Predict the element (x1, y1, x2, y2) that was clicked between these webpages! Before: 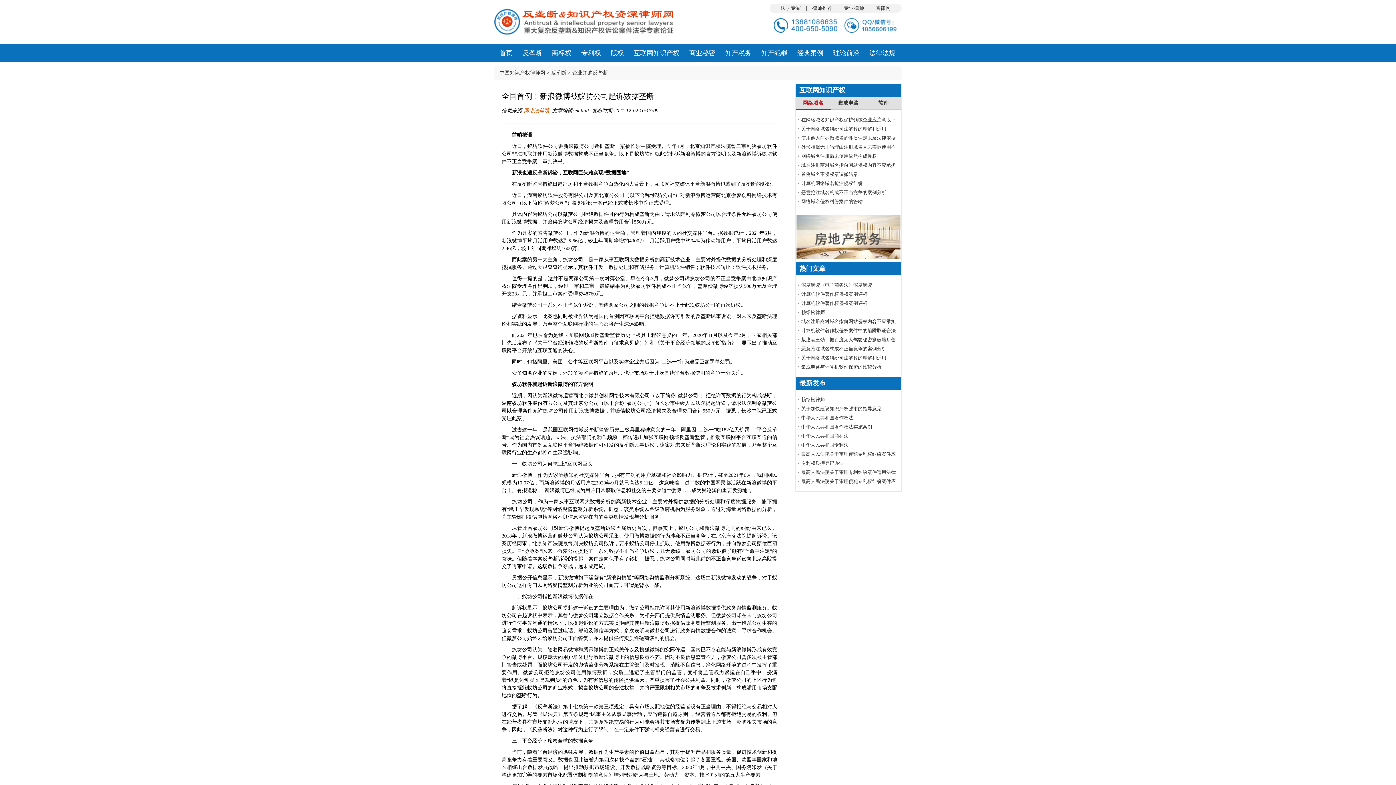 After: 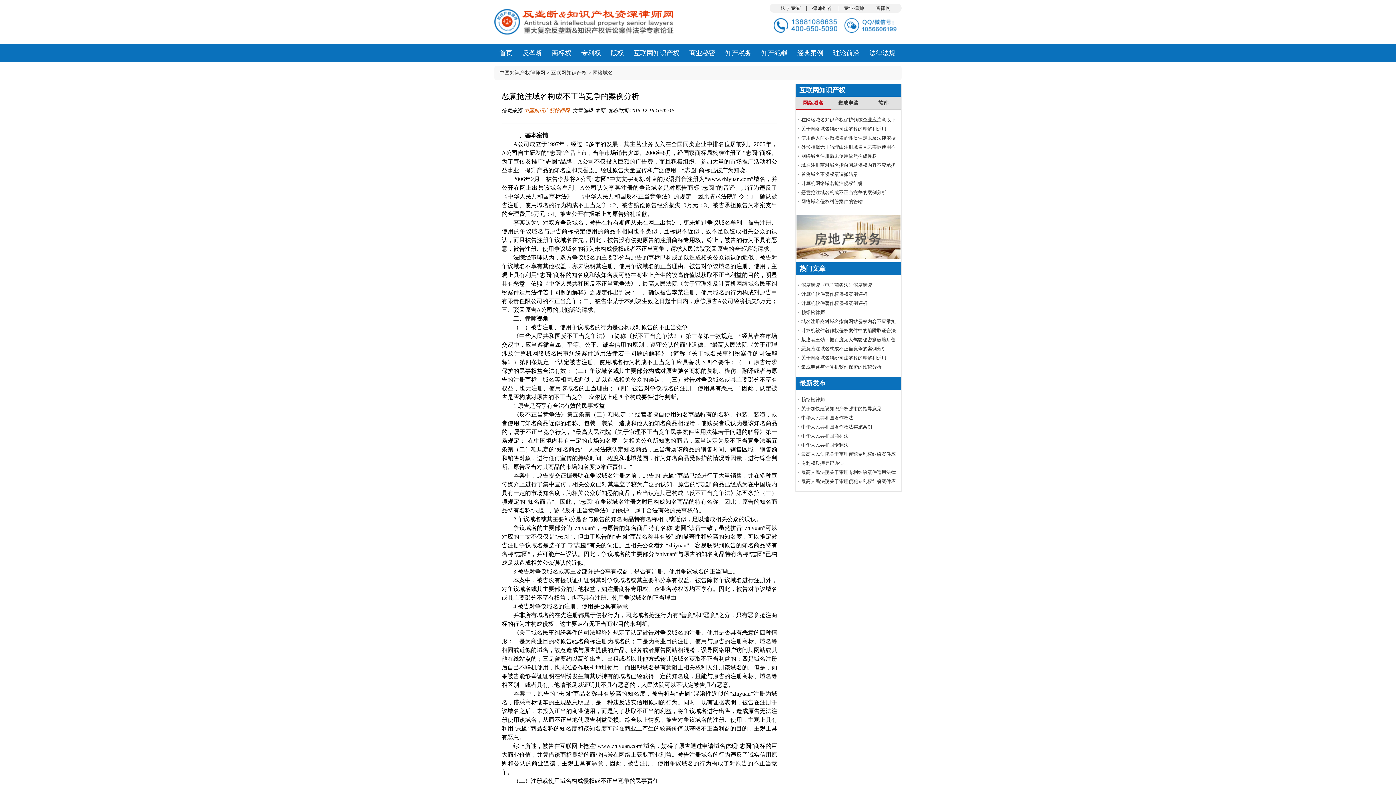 Action: label: 恶意抢注域名构成不正当竞争的案例分析 bbox: (801, 346, 886, 351)